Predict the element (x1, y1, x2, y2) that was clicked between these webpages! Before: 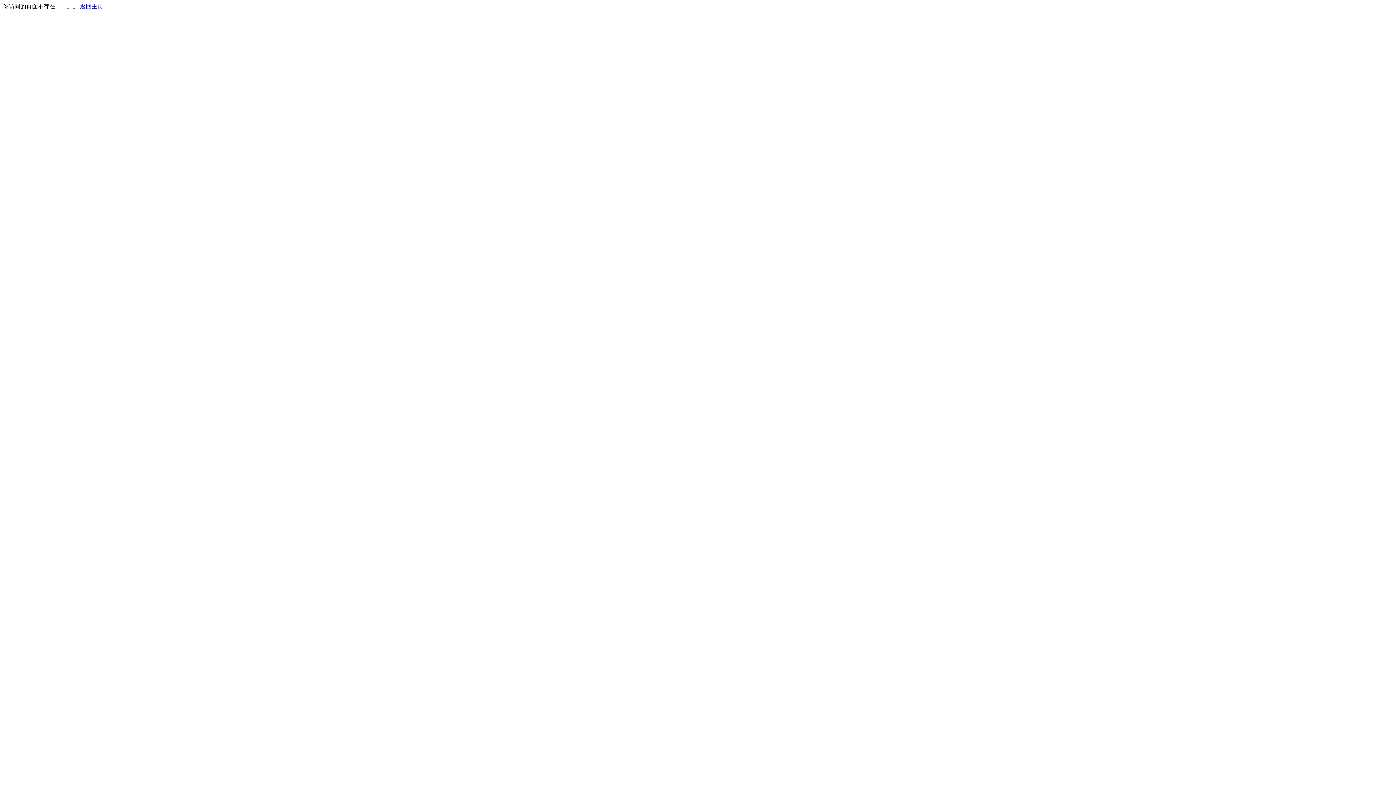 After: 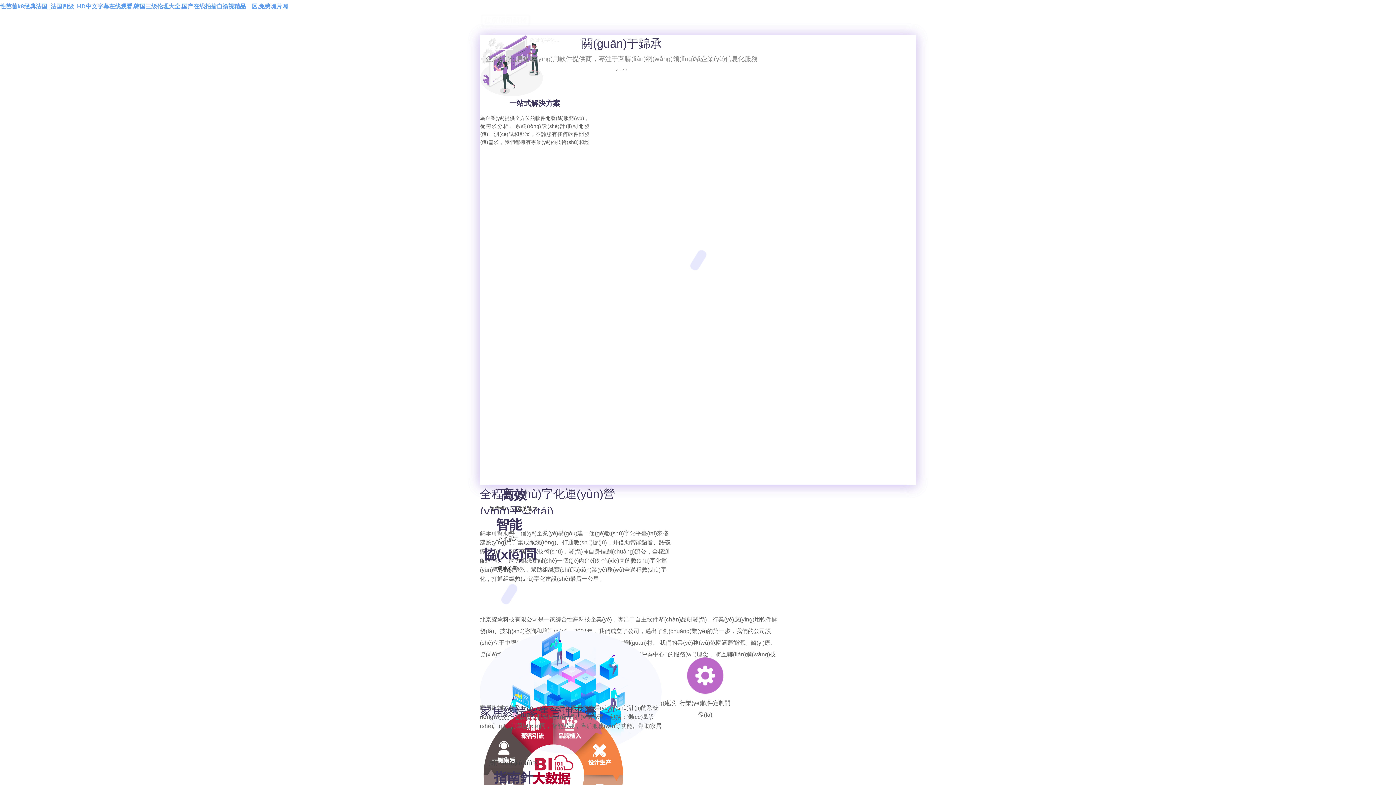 Action: label: 返回主页 bbox: (80, 3, 103, 9)